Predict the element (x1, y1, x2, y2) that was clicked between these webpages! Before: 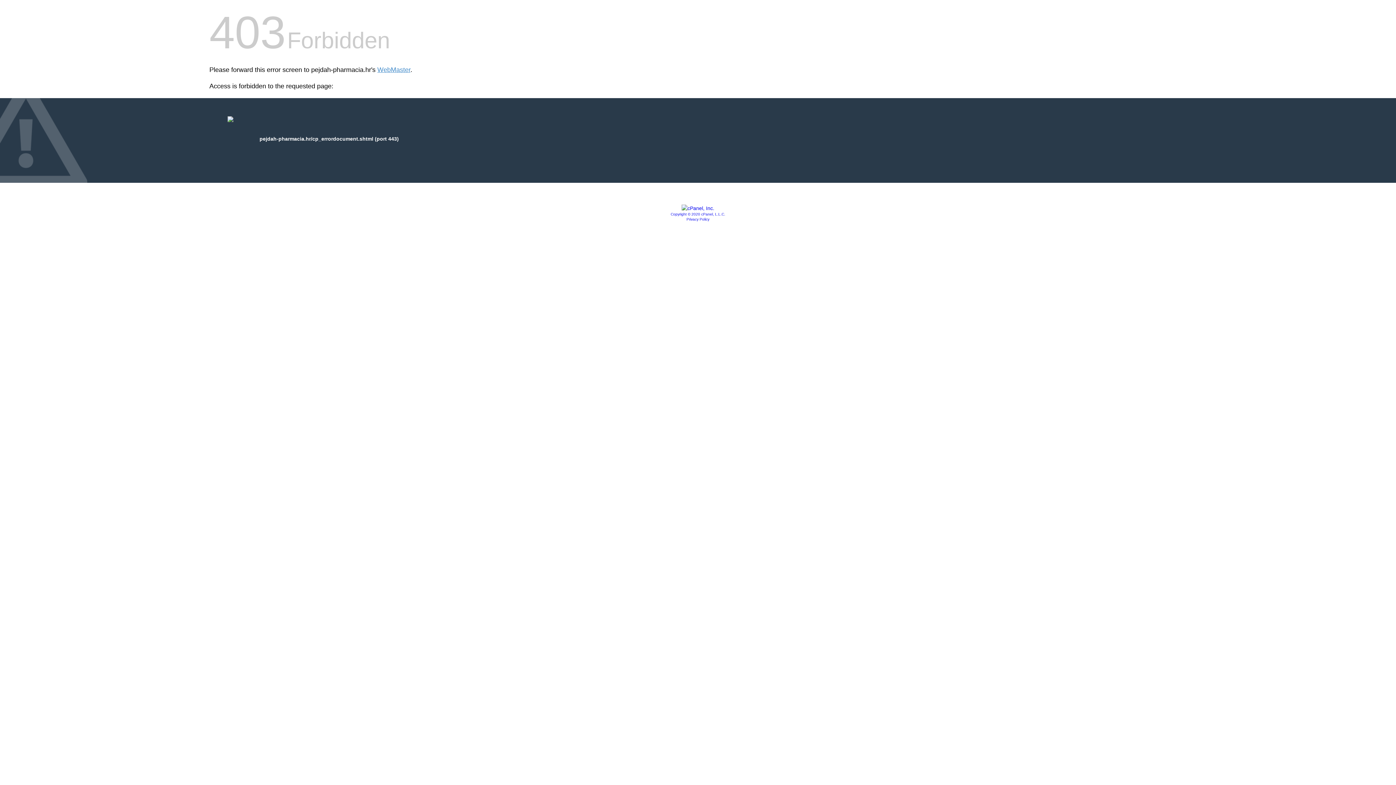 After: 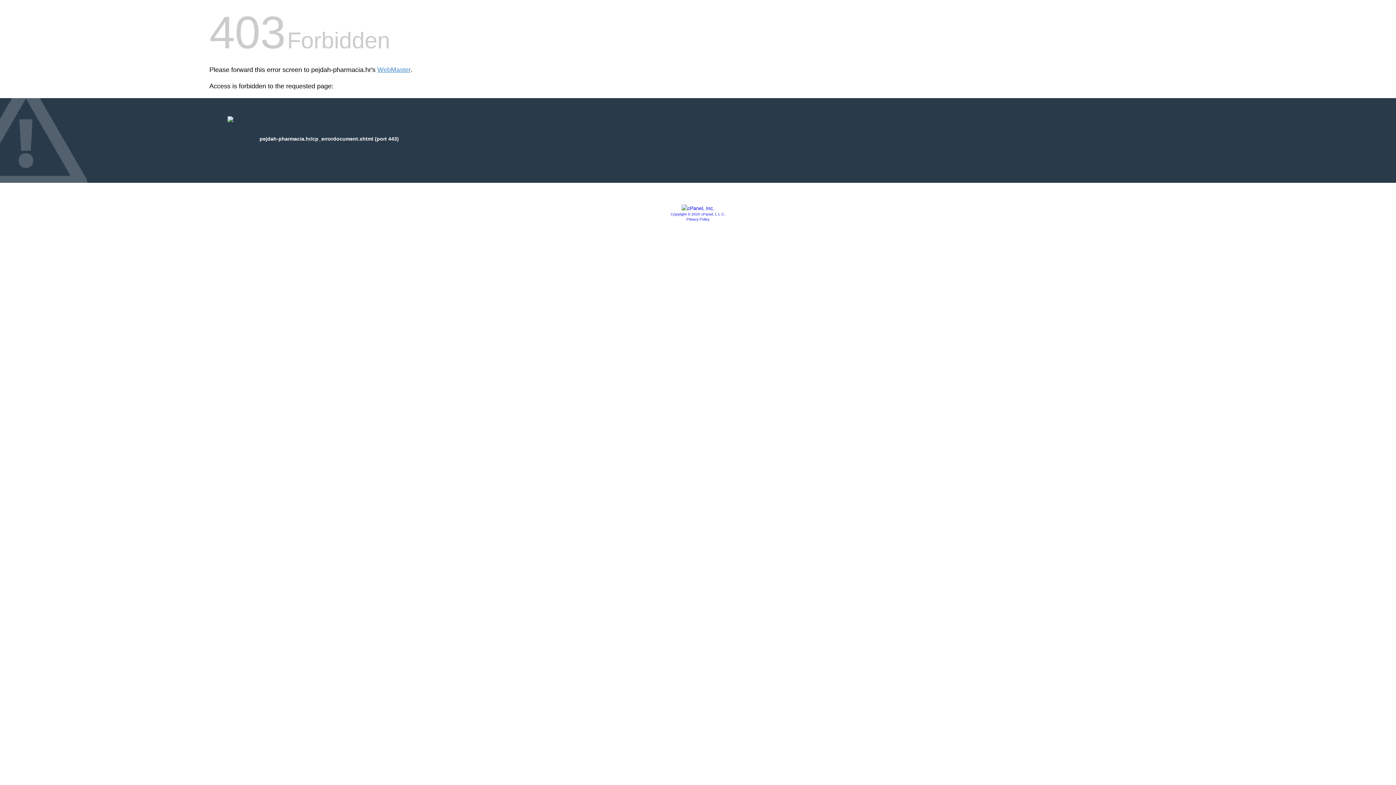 Action: label: Privacy Policy bbox: (686, 217, 709, 221)